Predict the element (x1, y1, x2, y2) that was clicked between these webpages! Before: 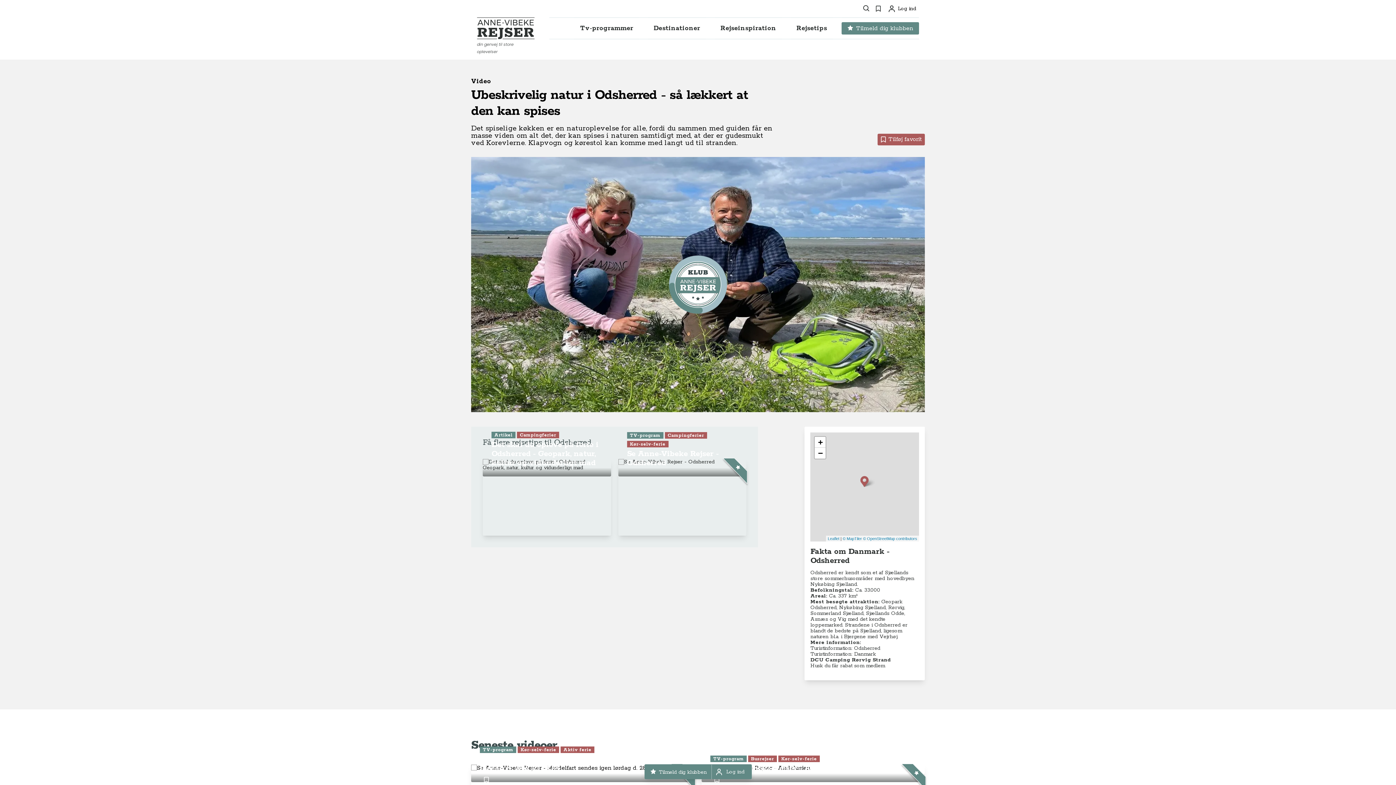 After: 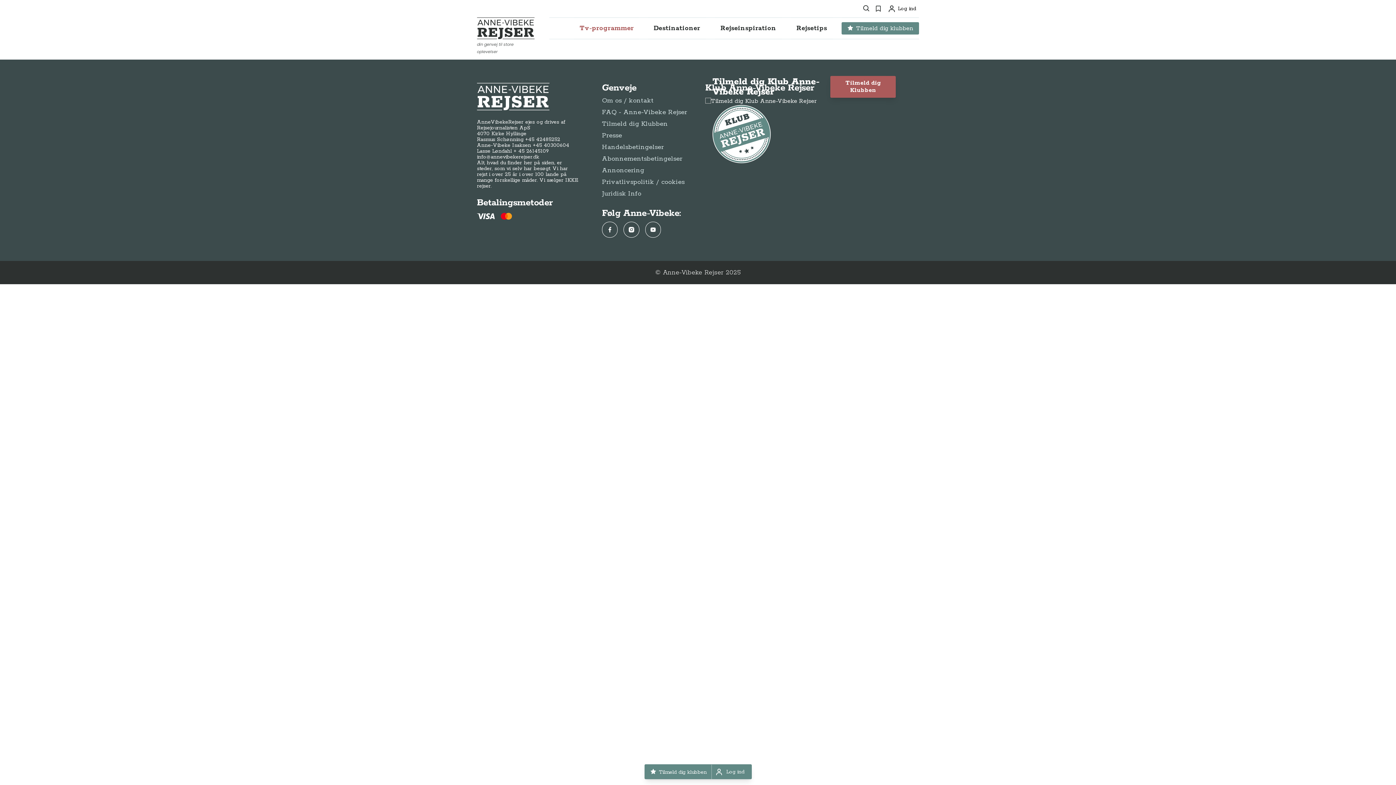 Action: label: Tv-programmer bbox: (574, 21, 639, 35)